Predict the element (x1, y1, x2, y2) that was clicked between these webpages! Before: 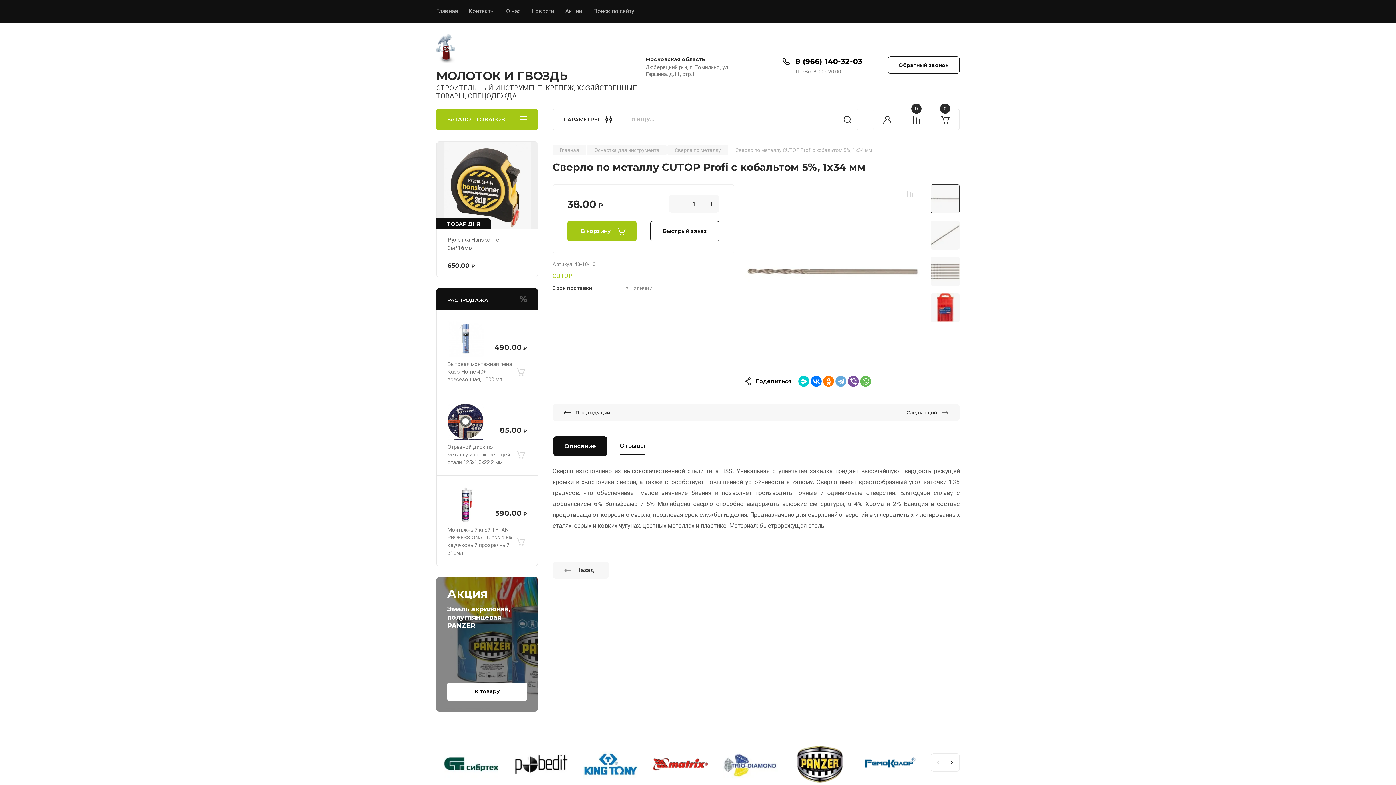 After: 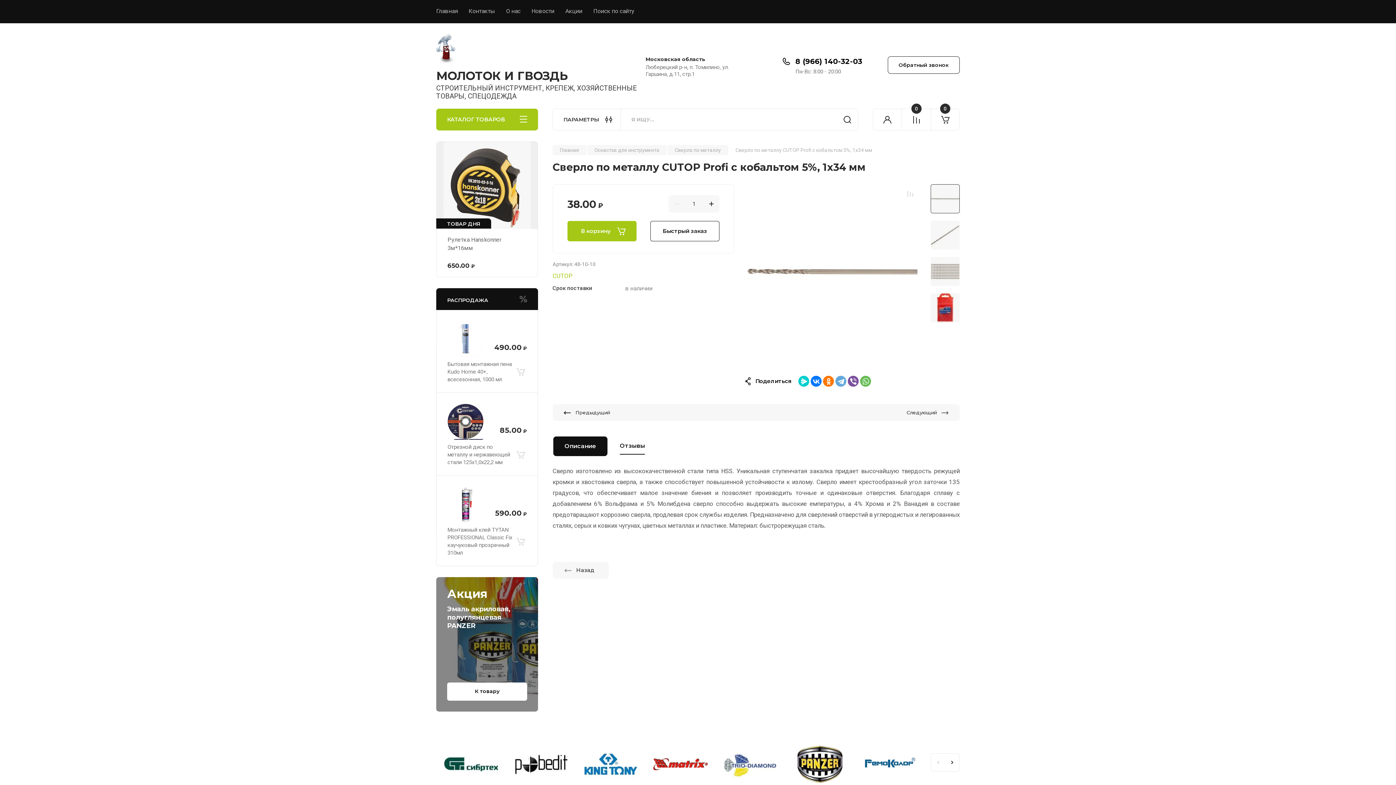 Action: bbox: (723, 737, 777, 791)